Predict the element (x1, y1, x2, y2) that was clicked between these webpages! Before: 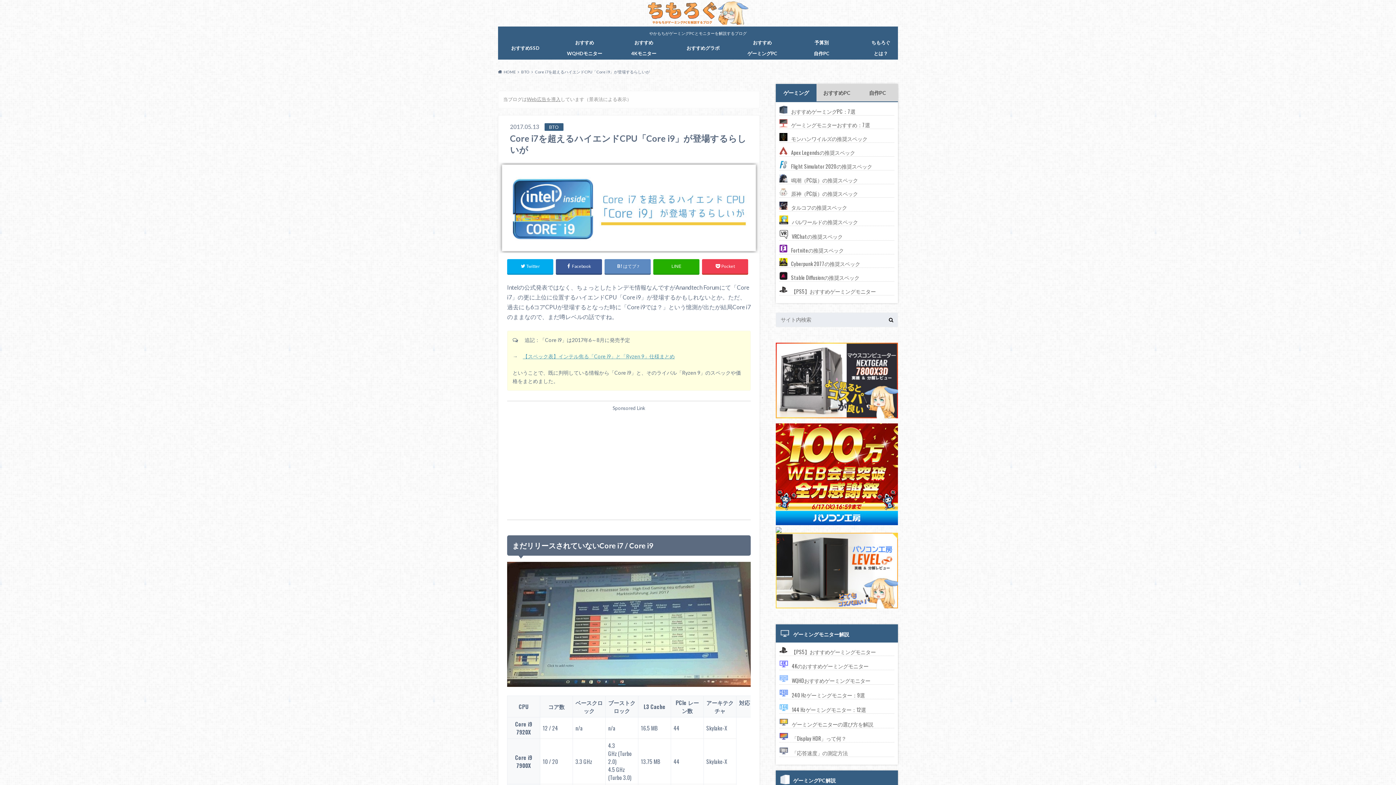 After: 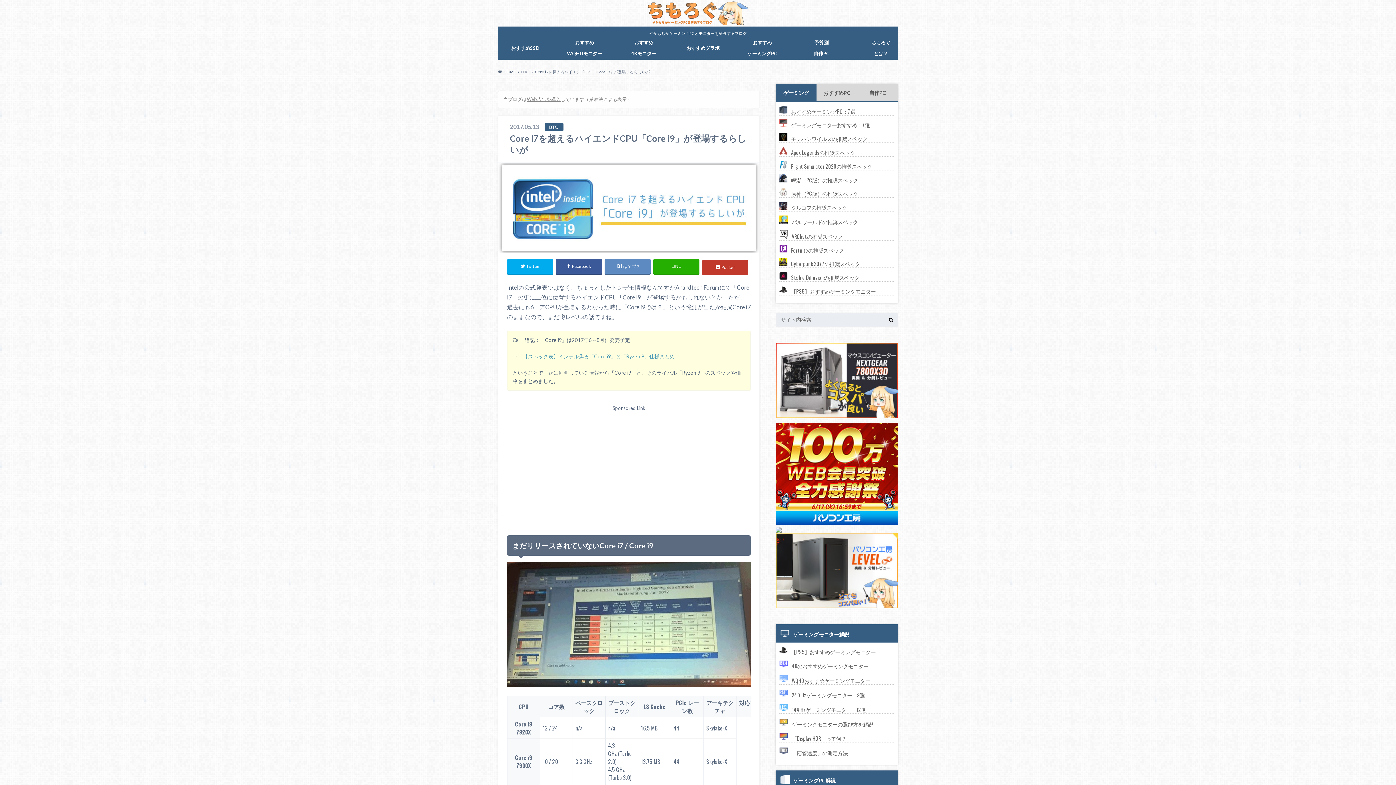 Action: label: Pocket bbox: (702, 259, 748, 273)